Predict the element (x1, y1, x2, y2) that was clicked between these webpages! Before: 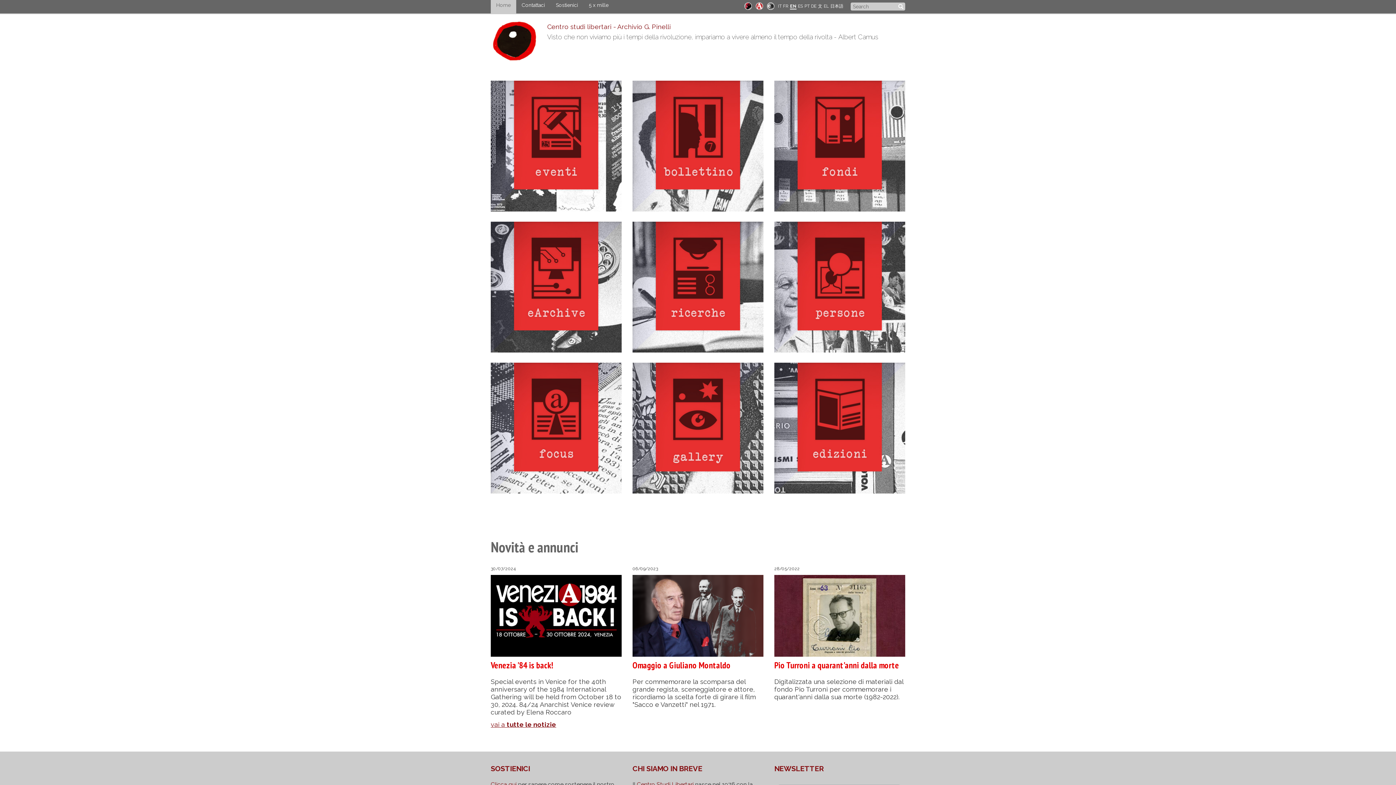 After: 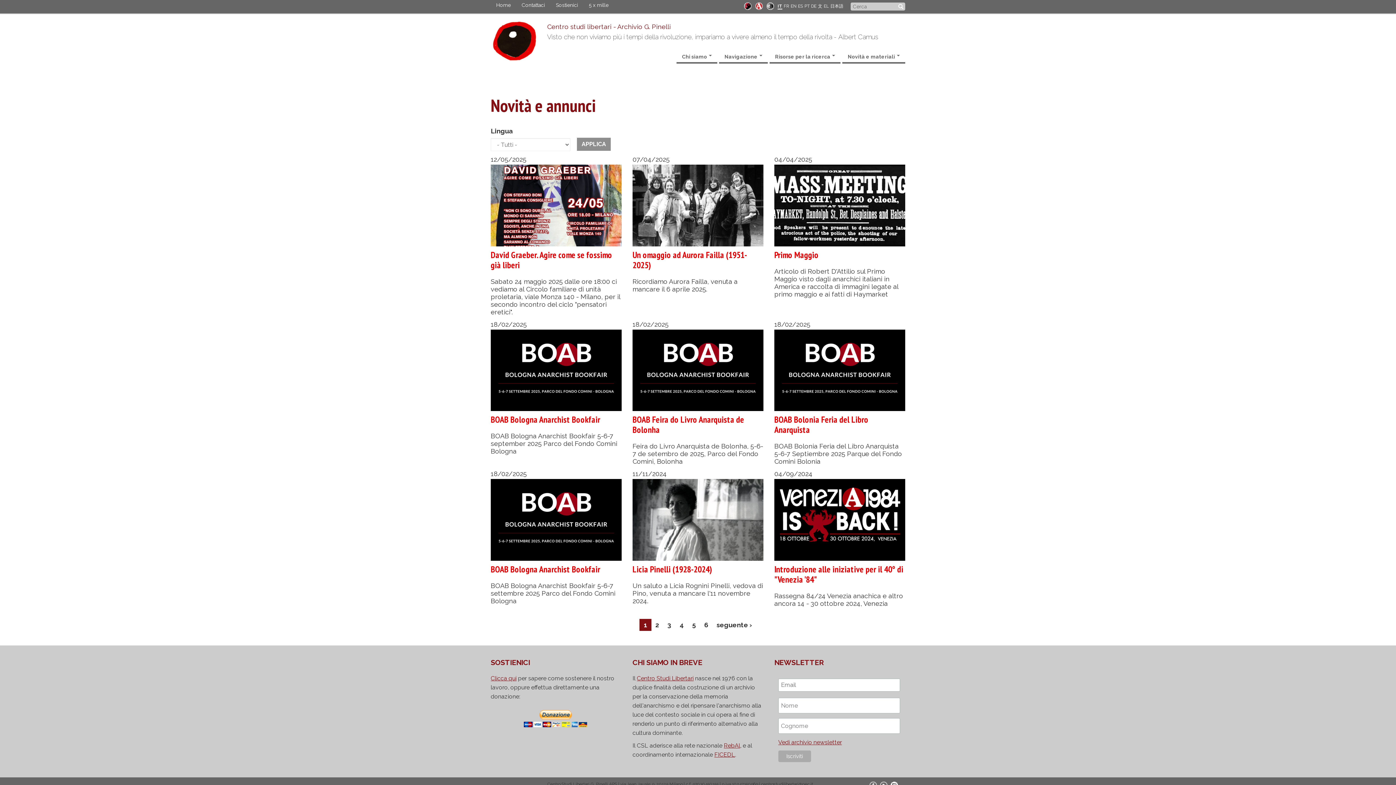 Action: label: vai a tutte le notizie bbox: (490, 720, 556, 728)